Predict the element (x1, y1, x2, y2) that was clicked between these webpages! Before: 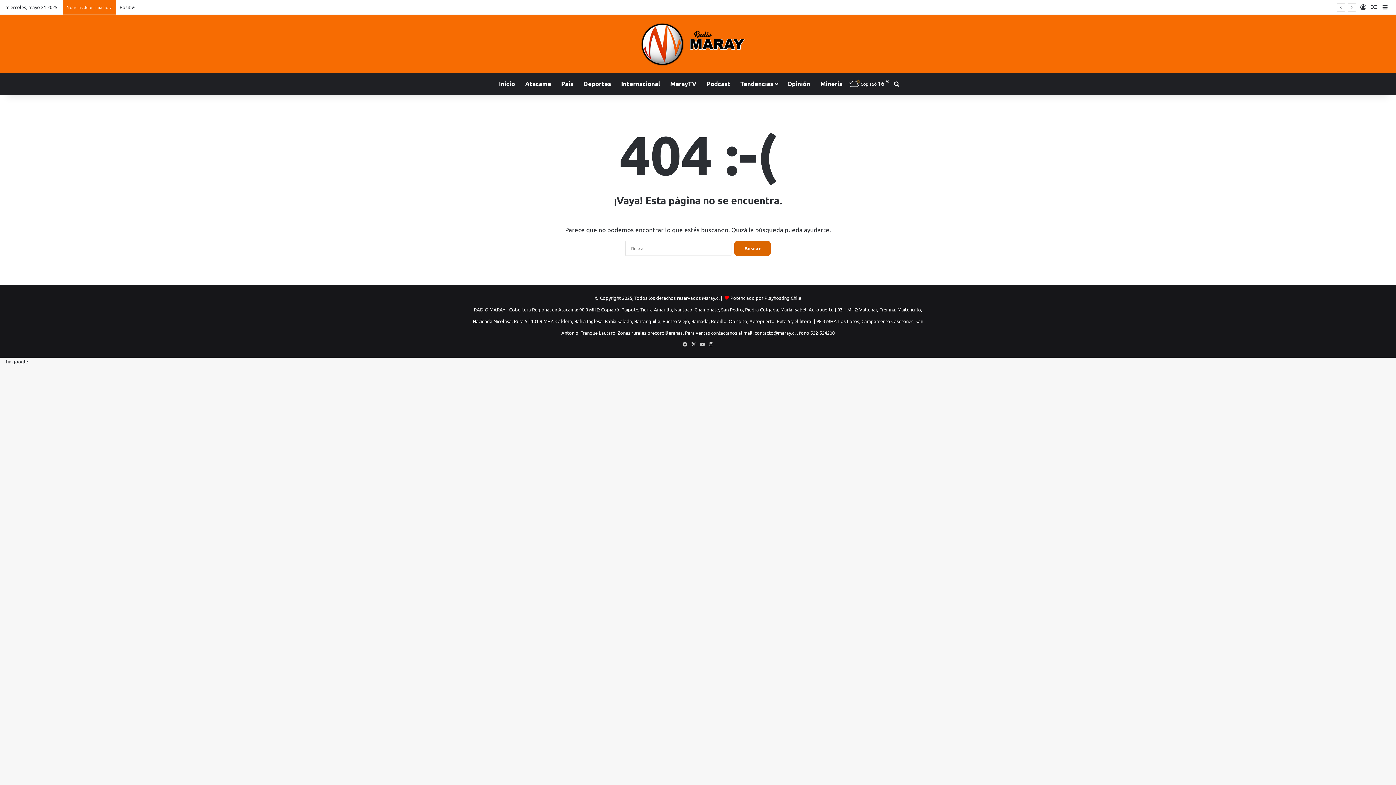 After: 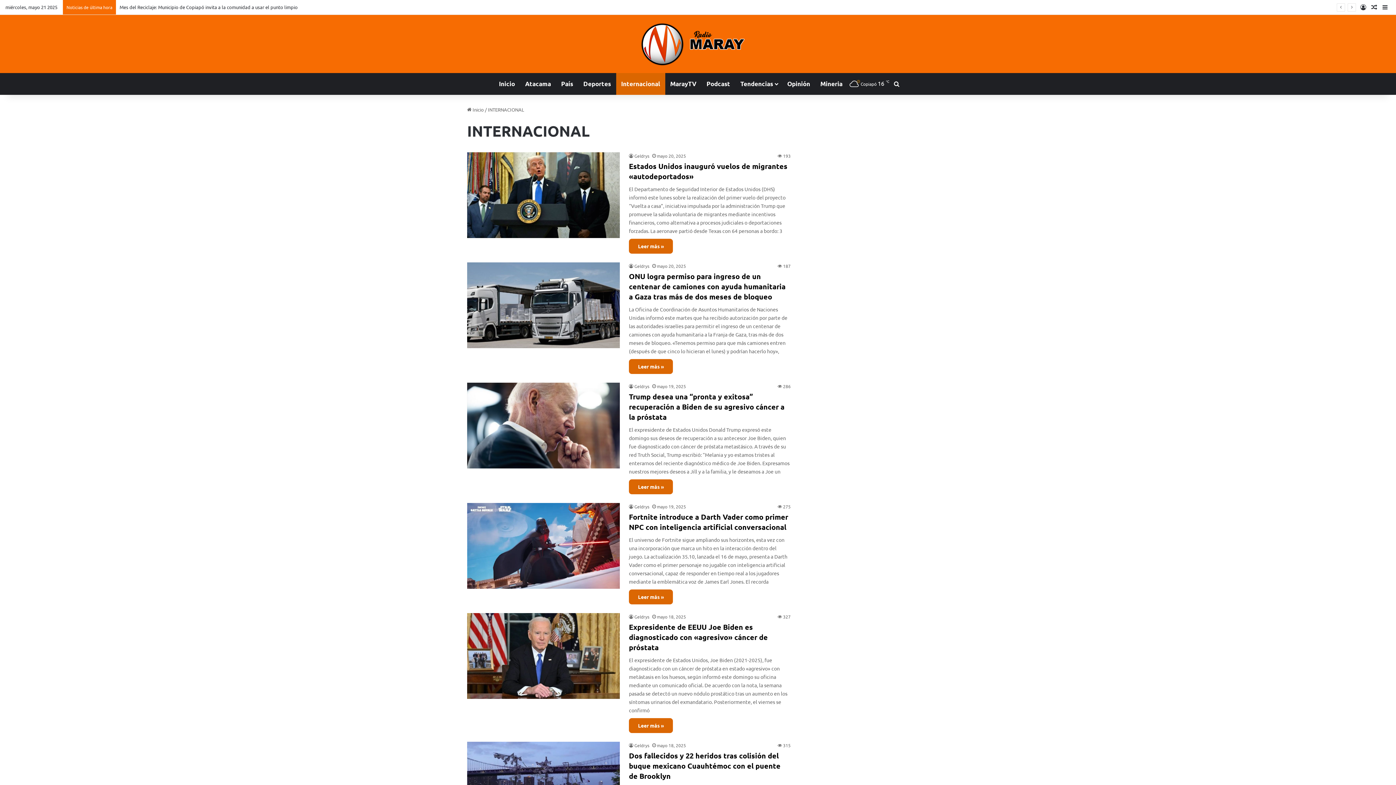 Action: bbox: (616, 73, 665, 94) label: Internacional